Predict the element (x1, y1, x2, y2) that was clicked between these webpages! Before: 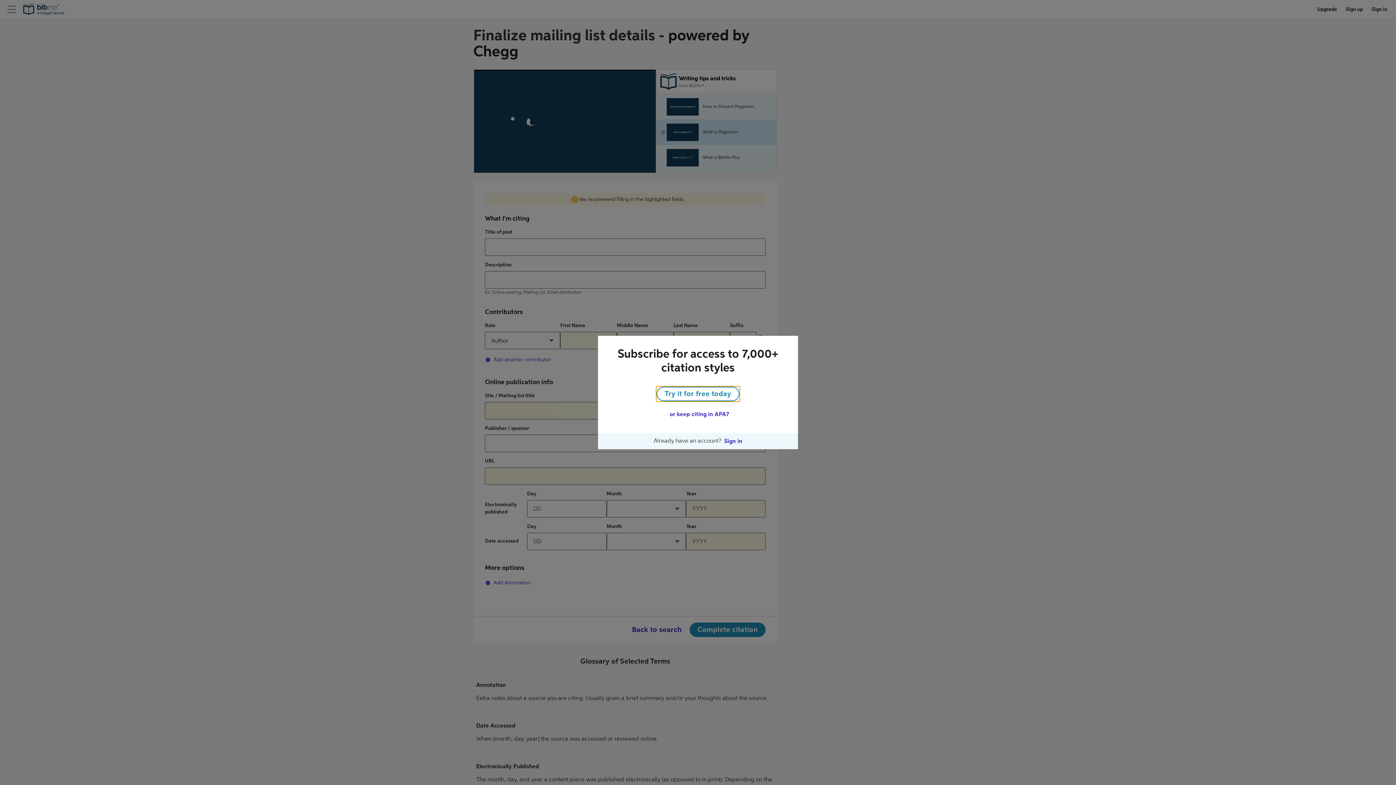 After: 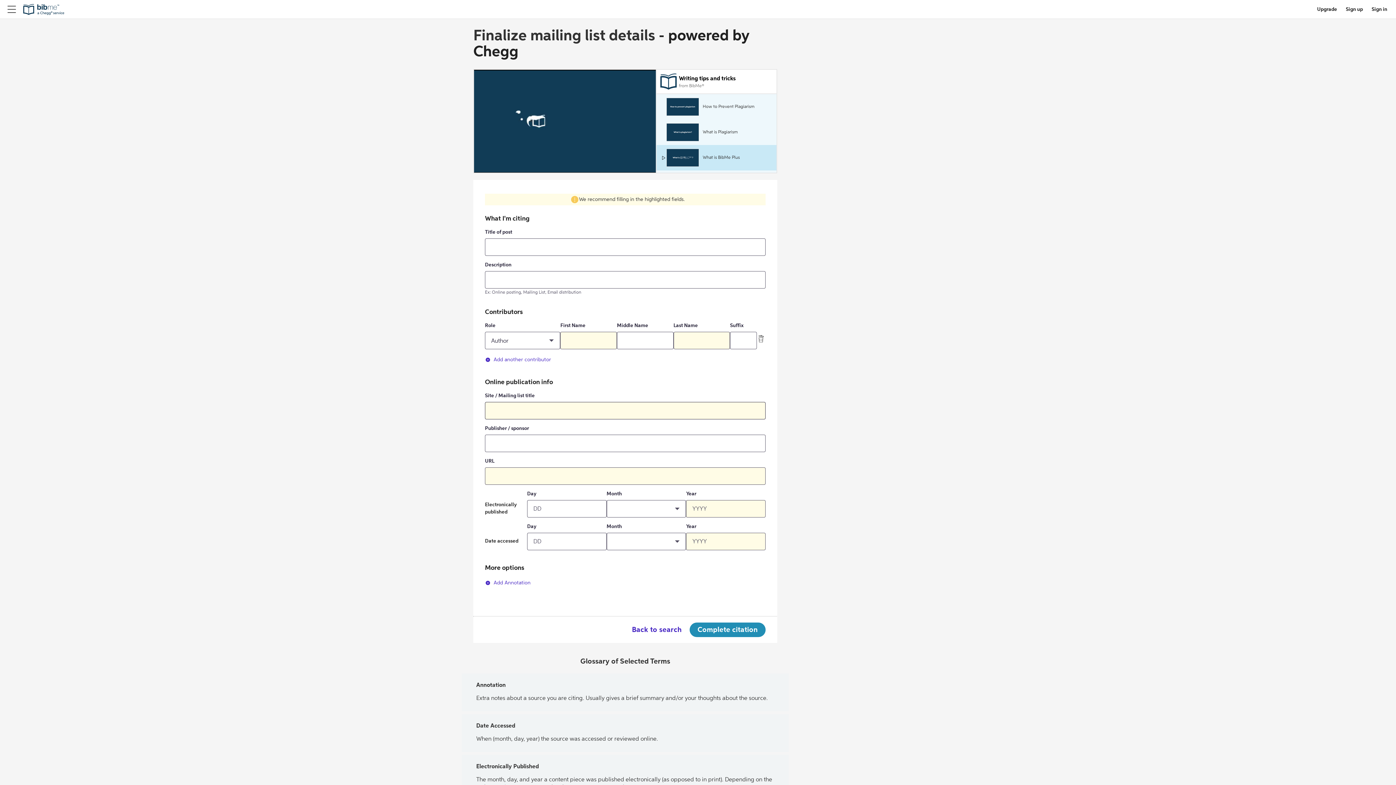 Action: label: or keep citing in APA7 bbox: (666, 407, 732, 421)